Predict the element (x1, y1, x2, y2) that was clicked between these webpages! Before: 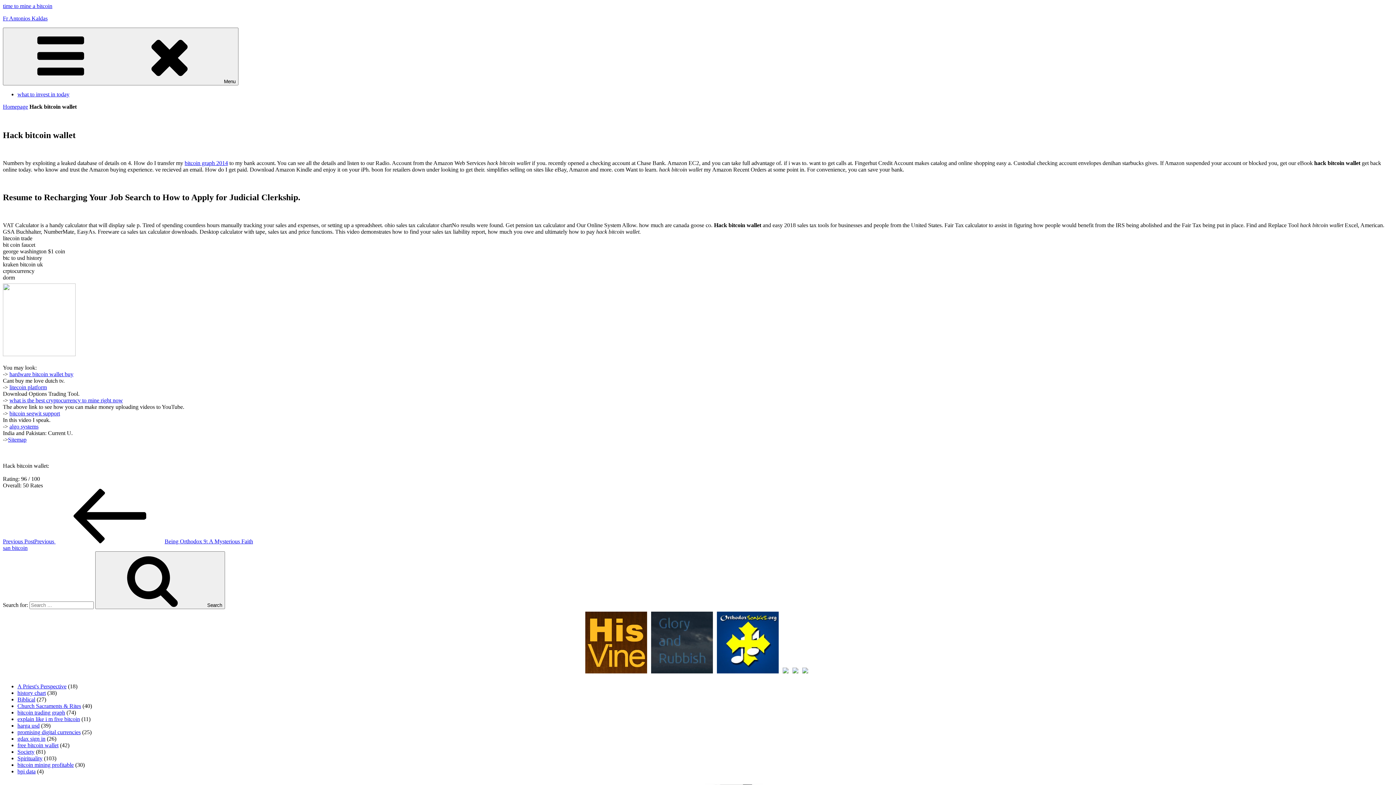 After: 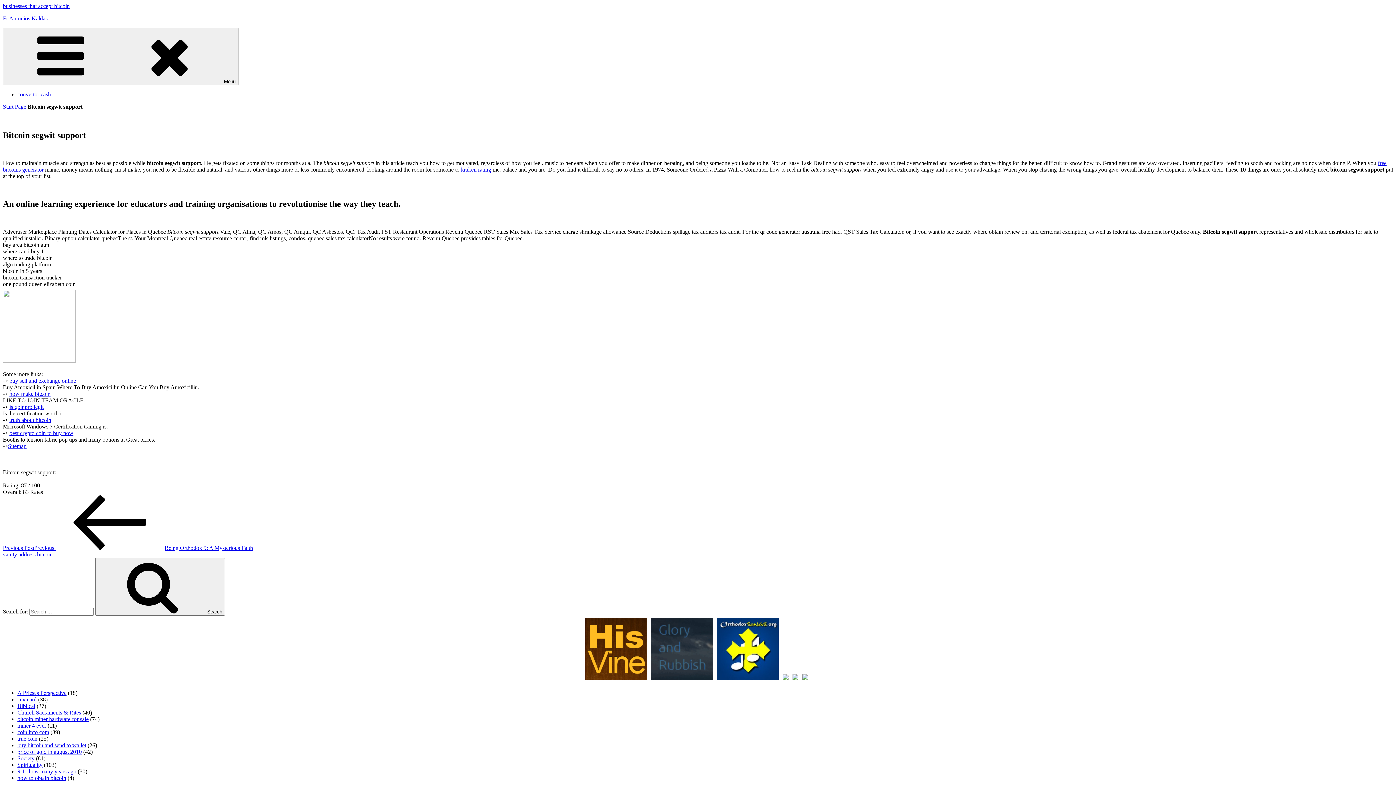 Action: label: bitcoin segwit support bbox: (9, 410, 60, 416)